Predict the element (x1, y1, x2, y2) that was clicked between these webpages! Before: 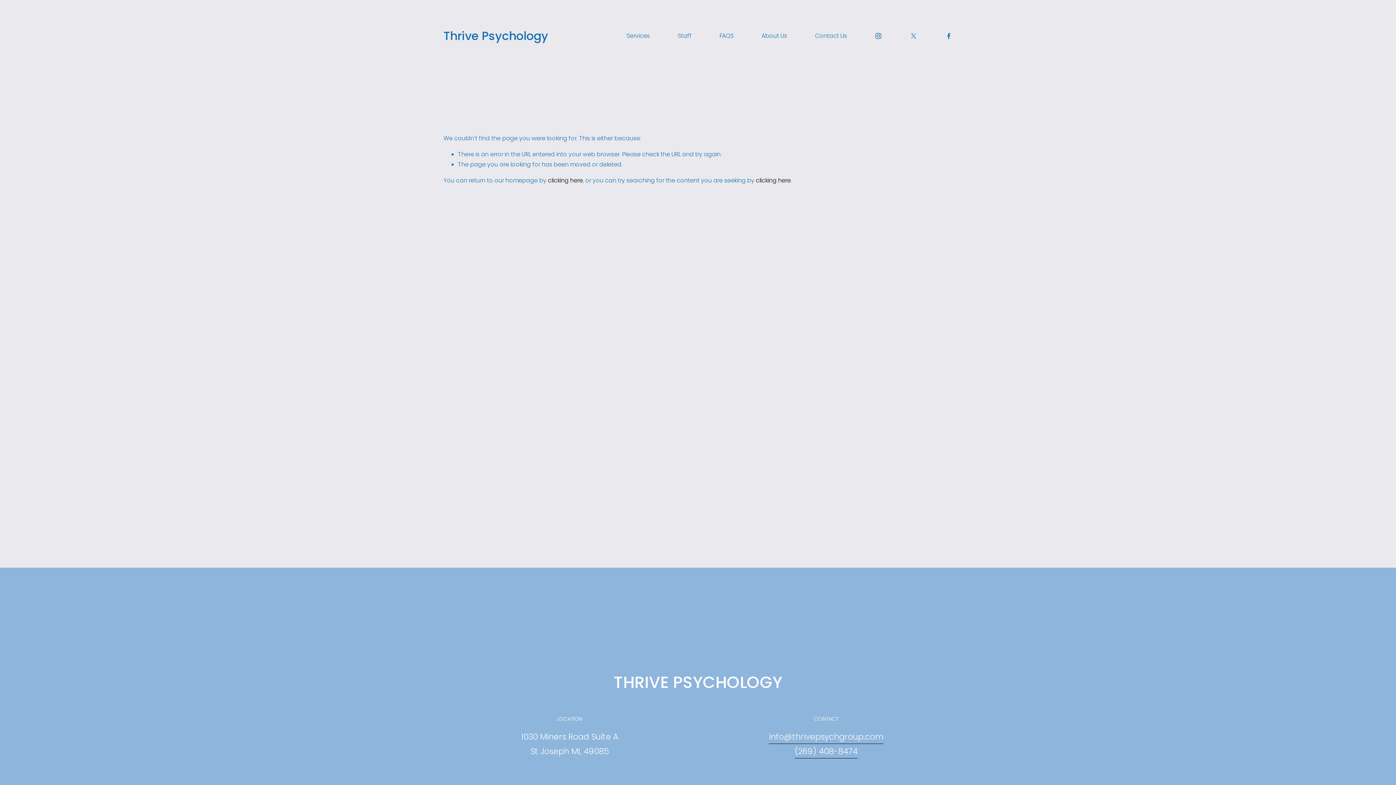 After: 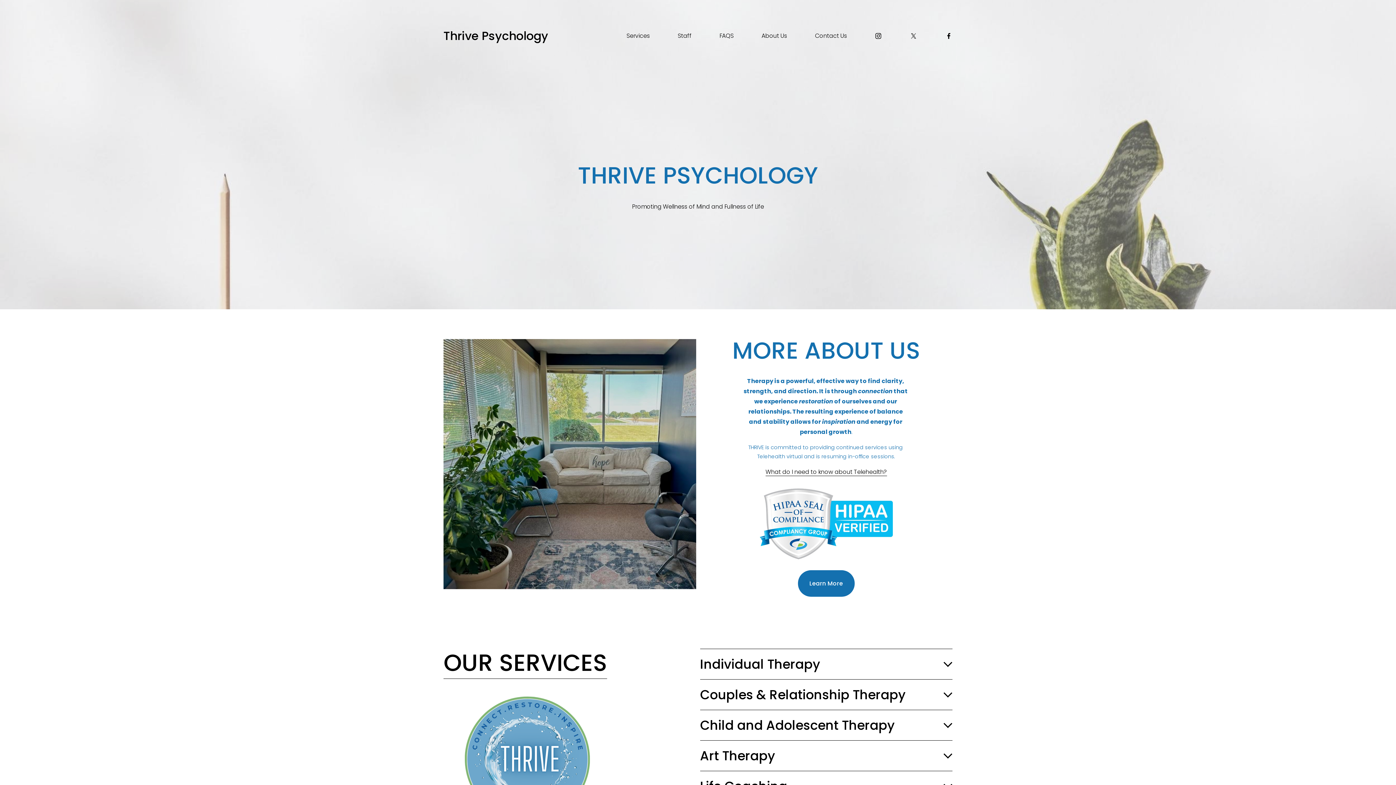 Action: label: Thrive Psychology bbox: (443, 27, 548, 43)